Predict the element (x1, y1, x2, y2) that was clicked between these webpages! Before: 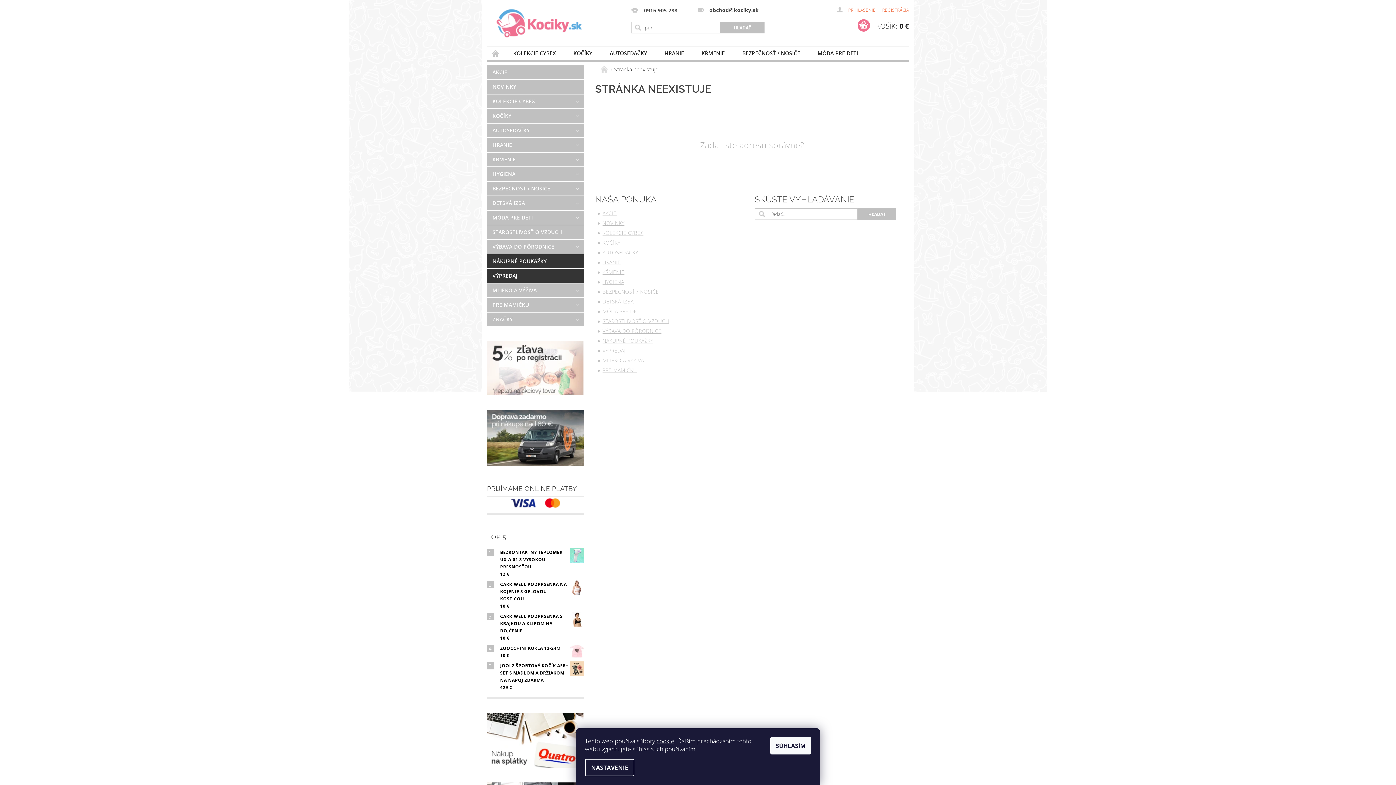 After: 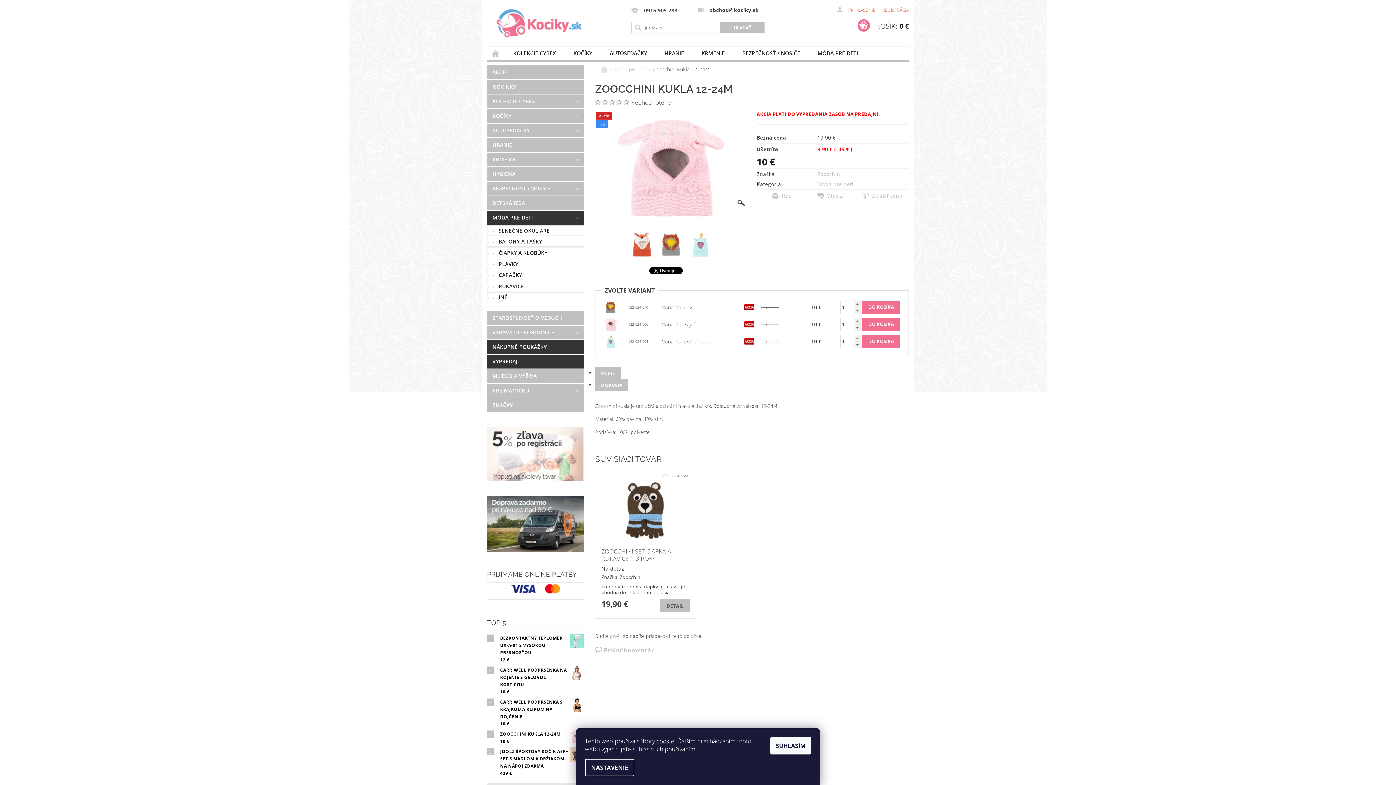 Action: label: ZOOCCHINI KUKLA 12-24M bbox: (500, 644, 560, 651)